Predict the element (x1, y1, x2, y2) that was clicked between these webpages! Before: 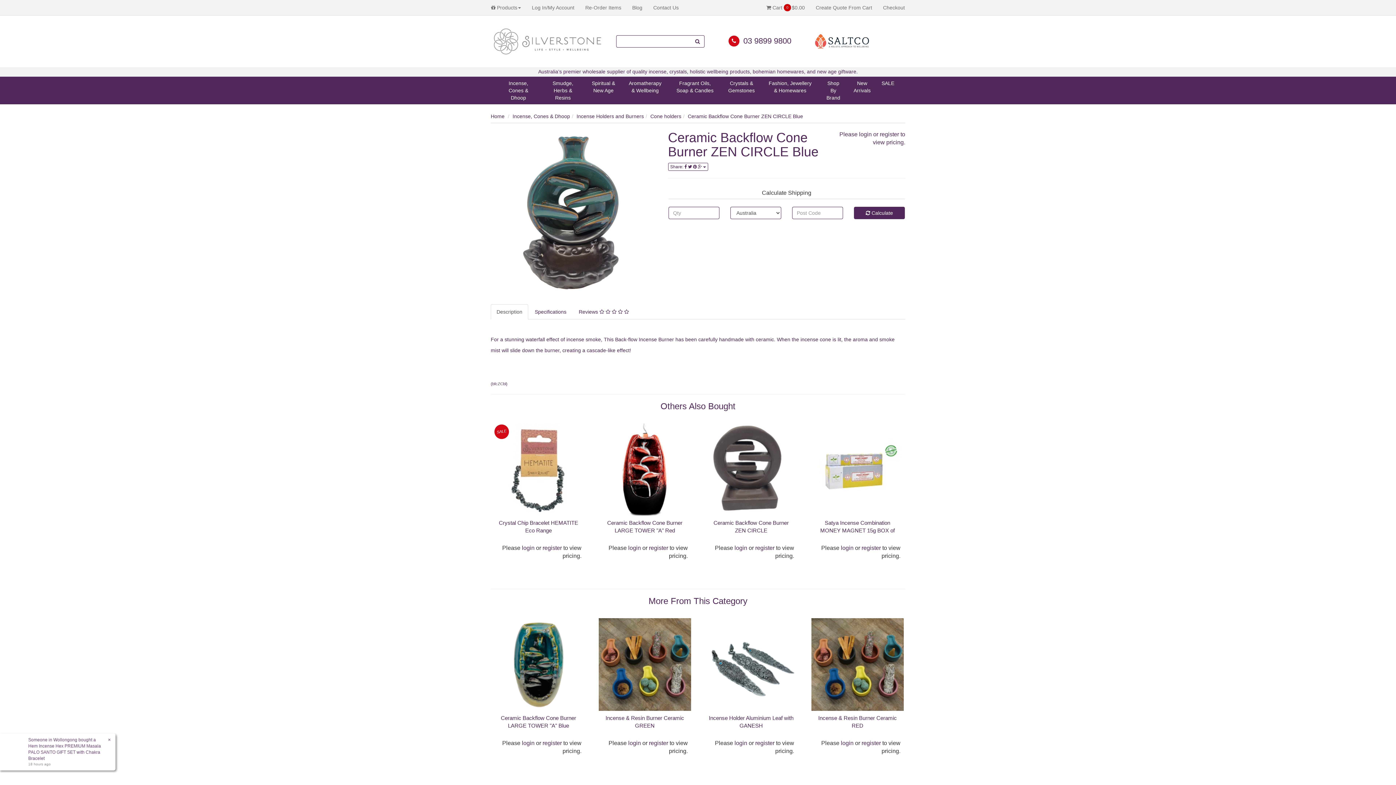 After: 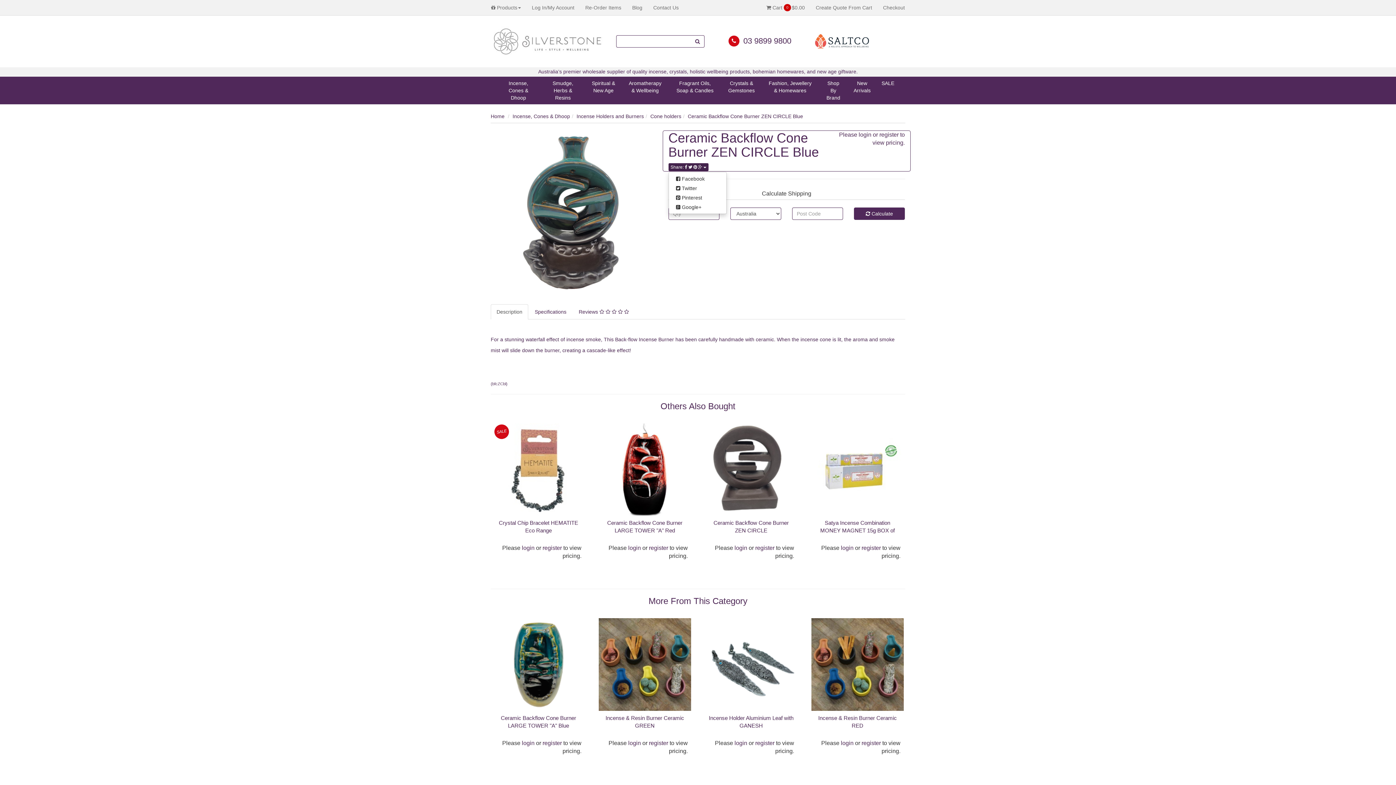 Action: bbox: (668, 162, 708, 170) label: Share:     